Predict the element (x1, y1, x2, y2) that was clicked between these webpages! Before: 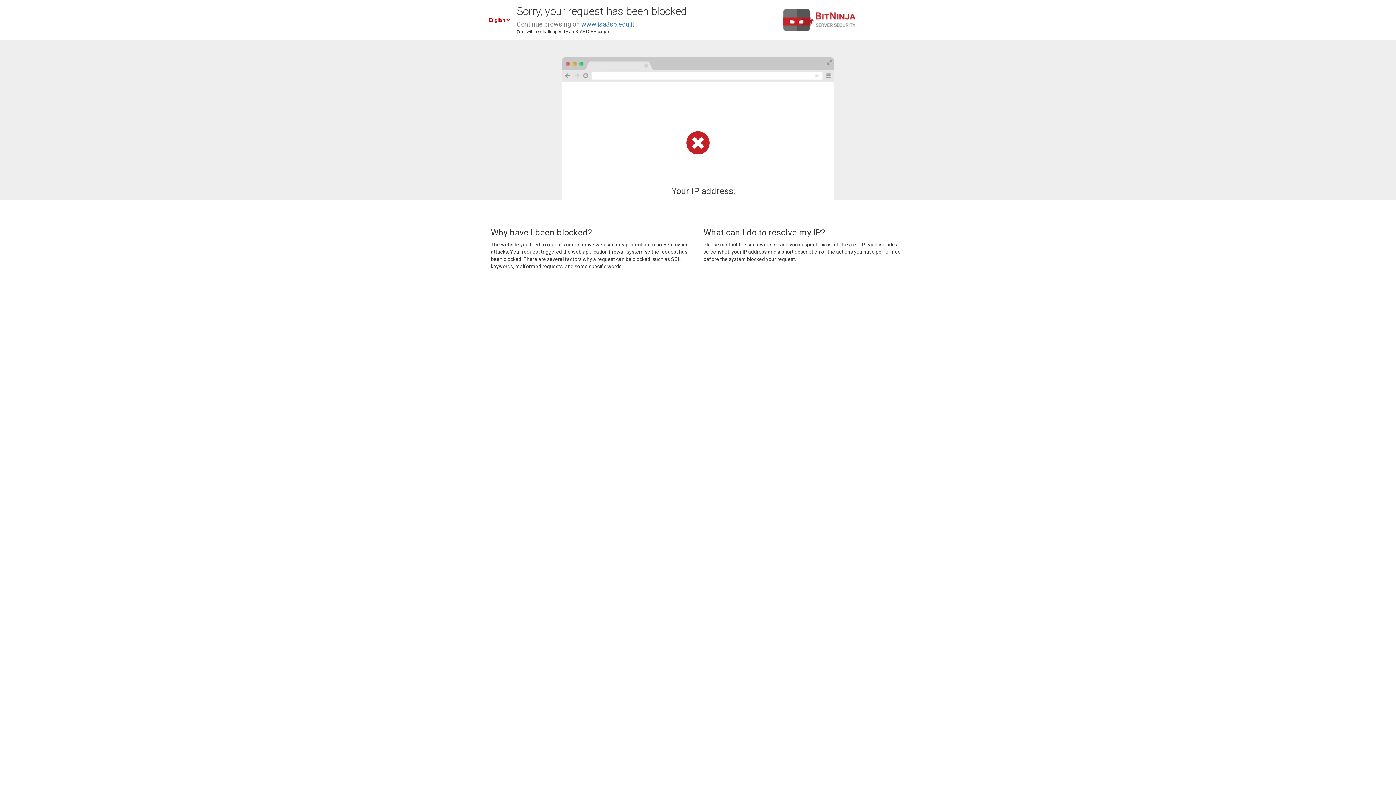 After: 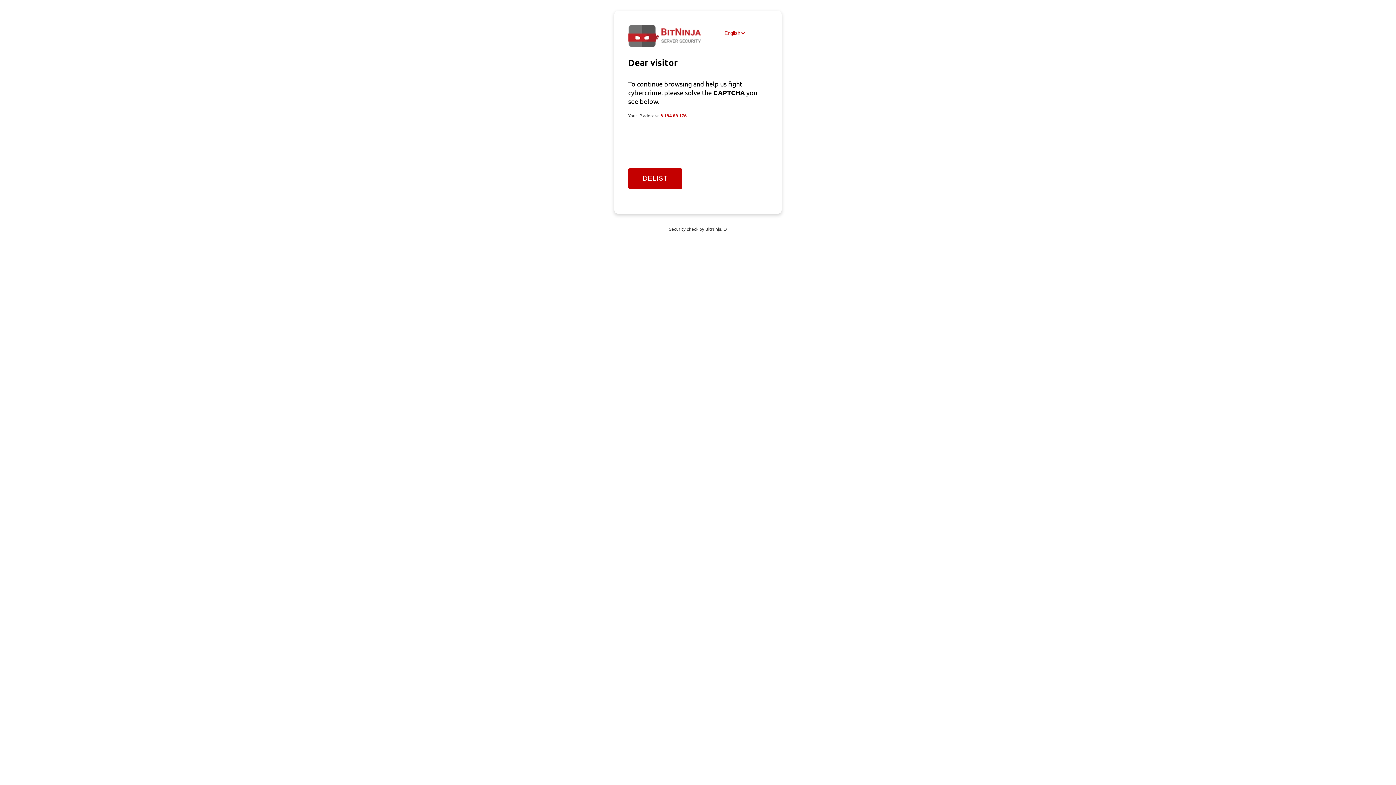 Action: label: www.isa8sp.edu.it bbox: (581, 20, 634, 28)